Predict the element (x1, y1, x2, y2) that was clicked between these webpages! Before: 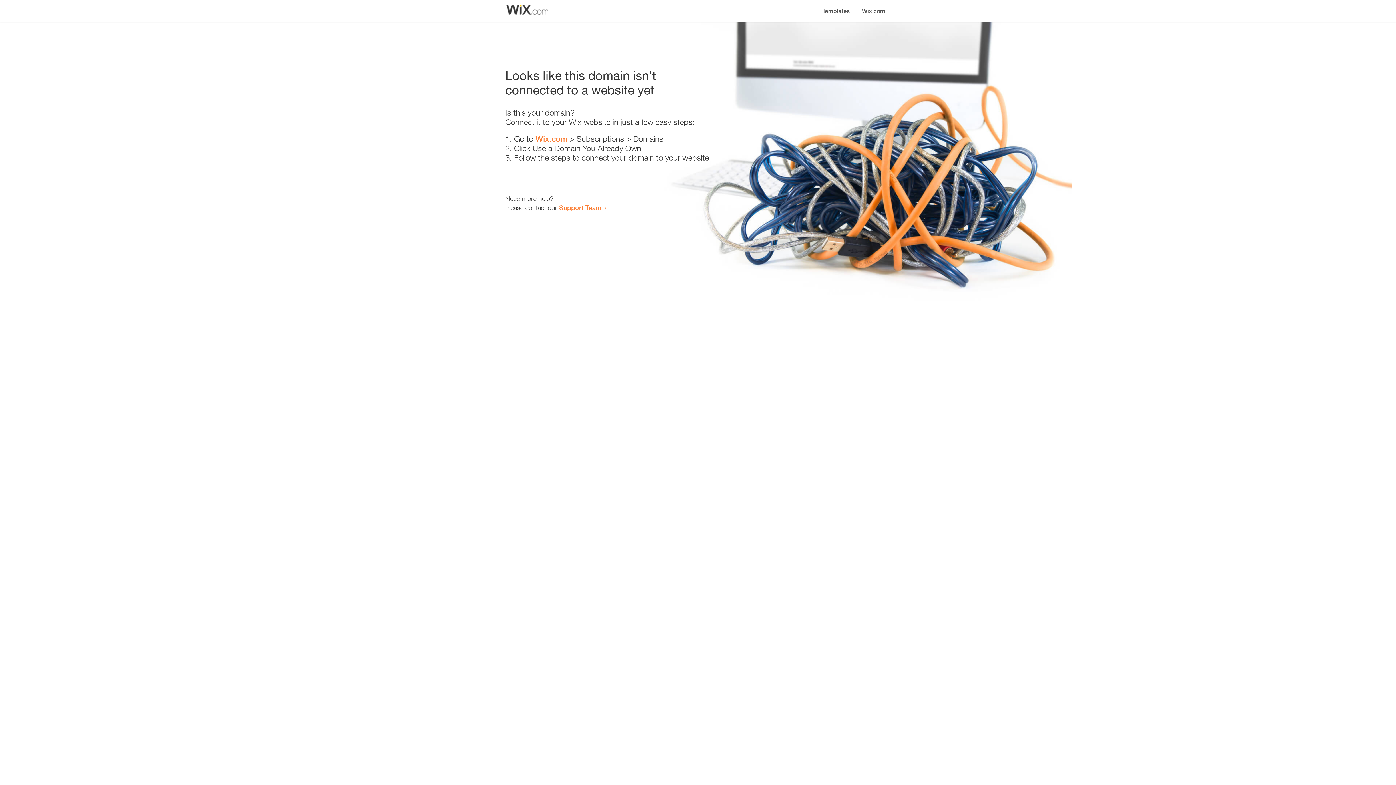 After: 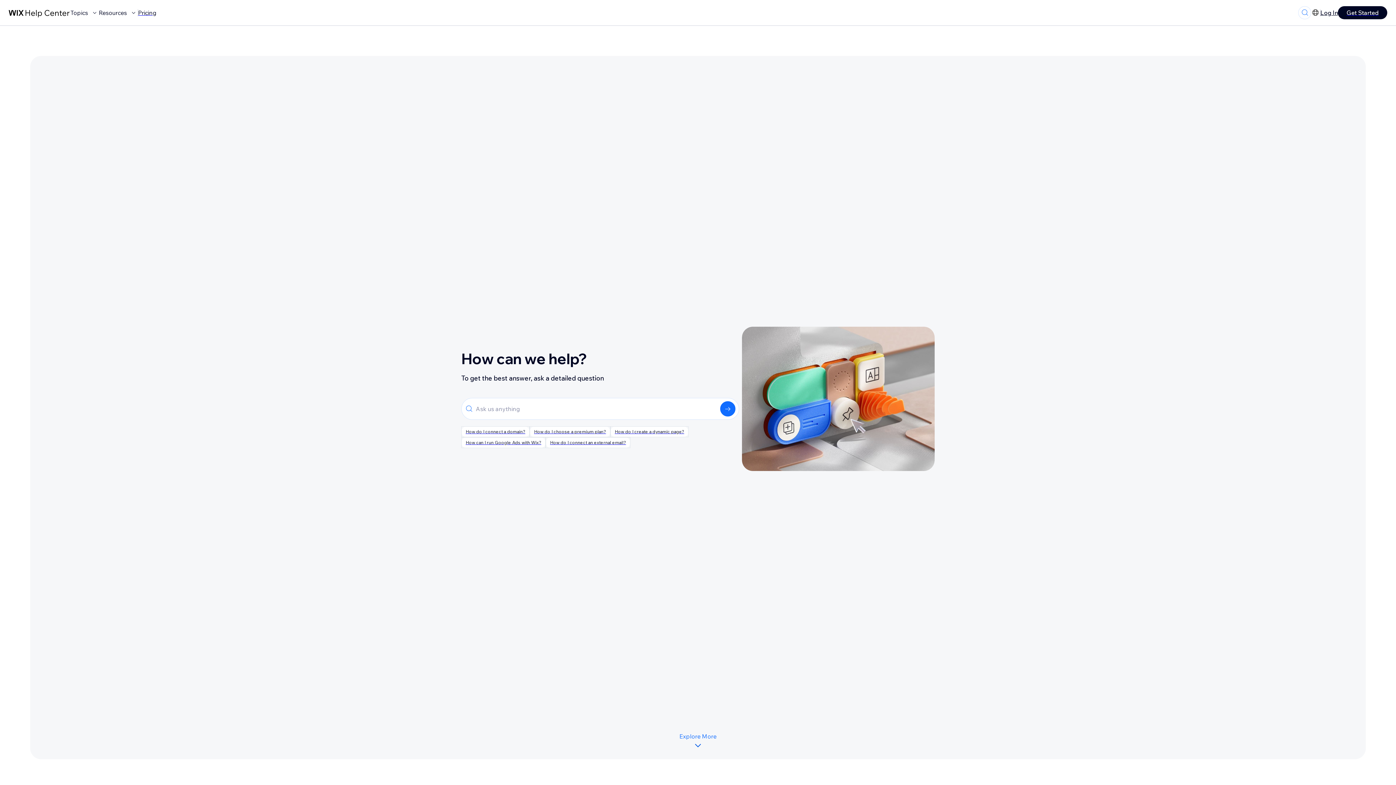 Action: label: Support Team bbox: (559, 203, 601, 211)